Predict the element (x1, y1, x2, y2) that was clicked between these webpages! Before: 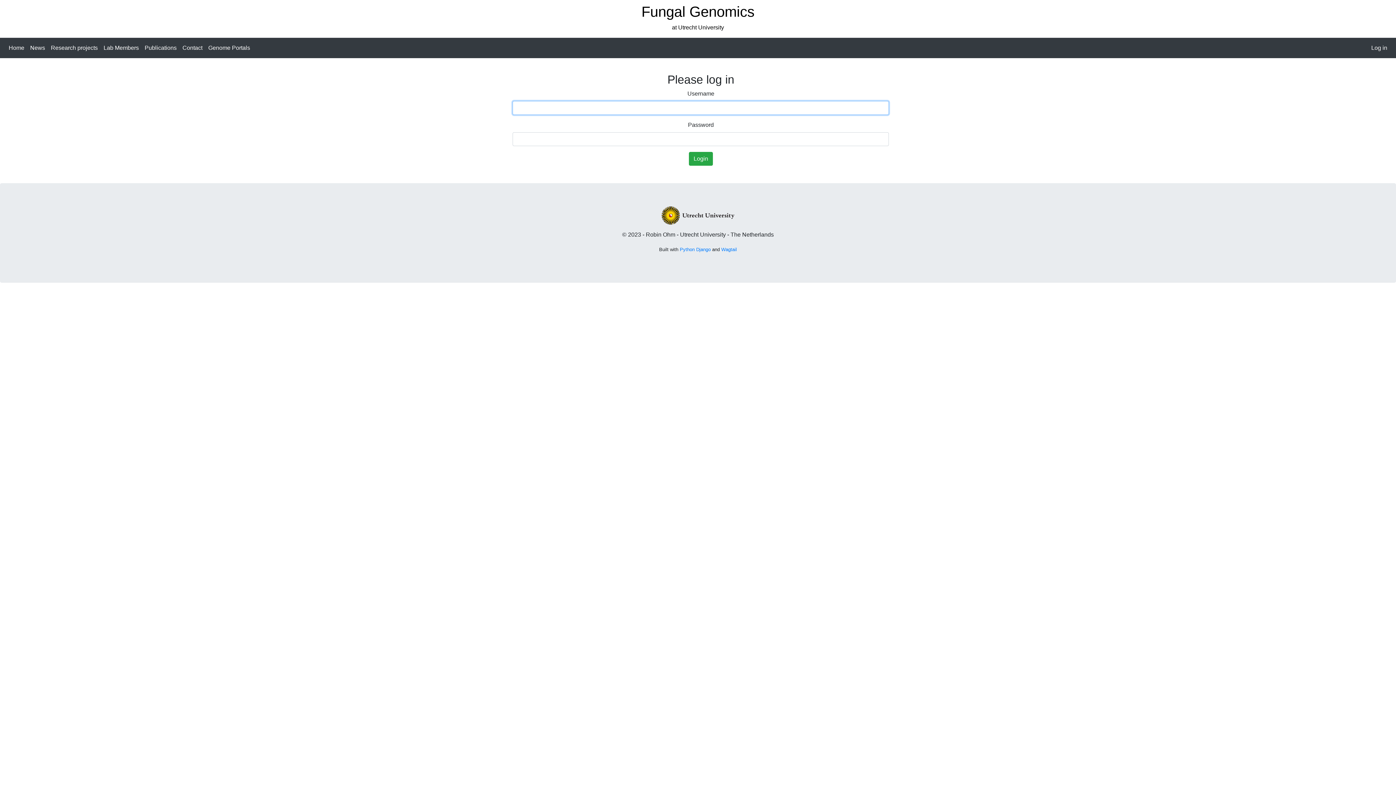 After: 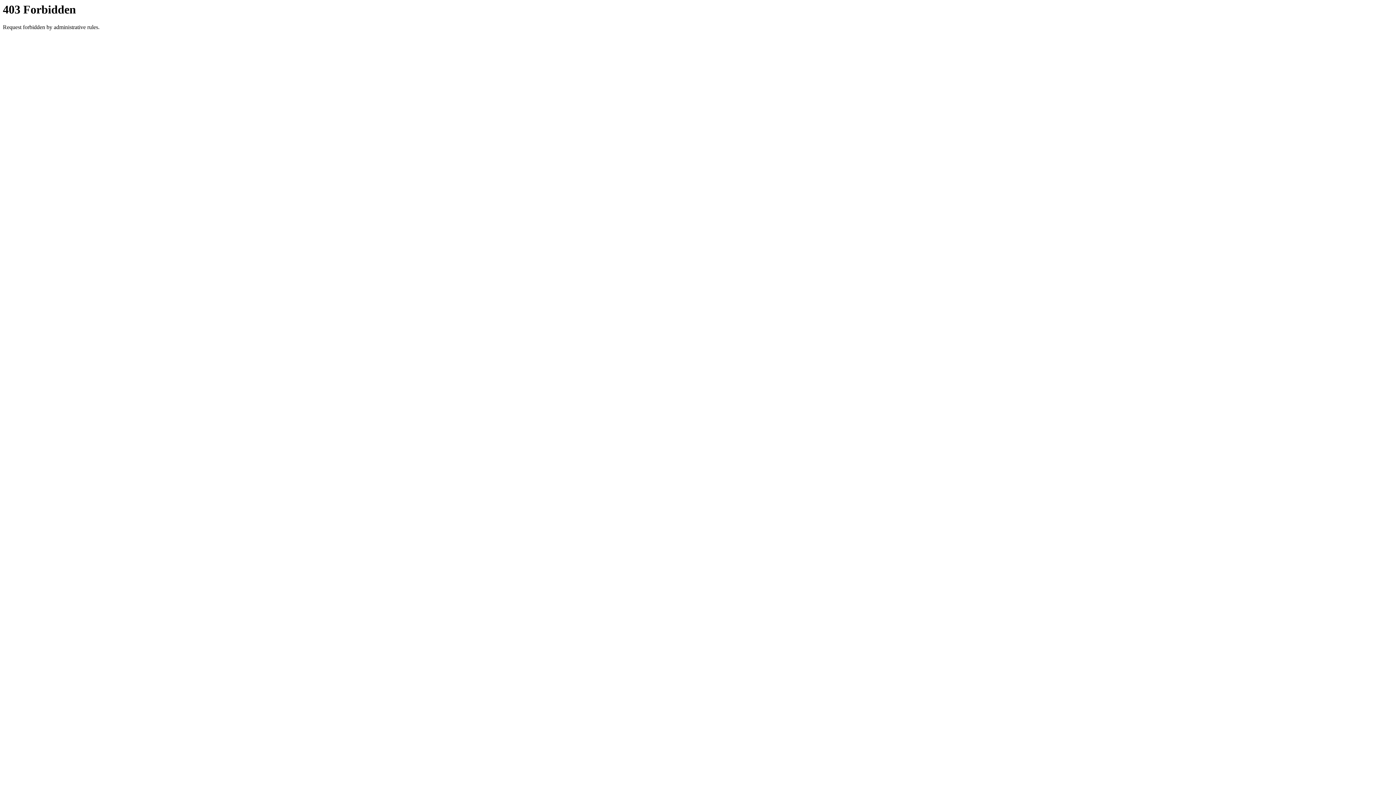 Action: bbox: (661, 212, 734, 218)